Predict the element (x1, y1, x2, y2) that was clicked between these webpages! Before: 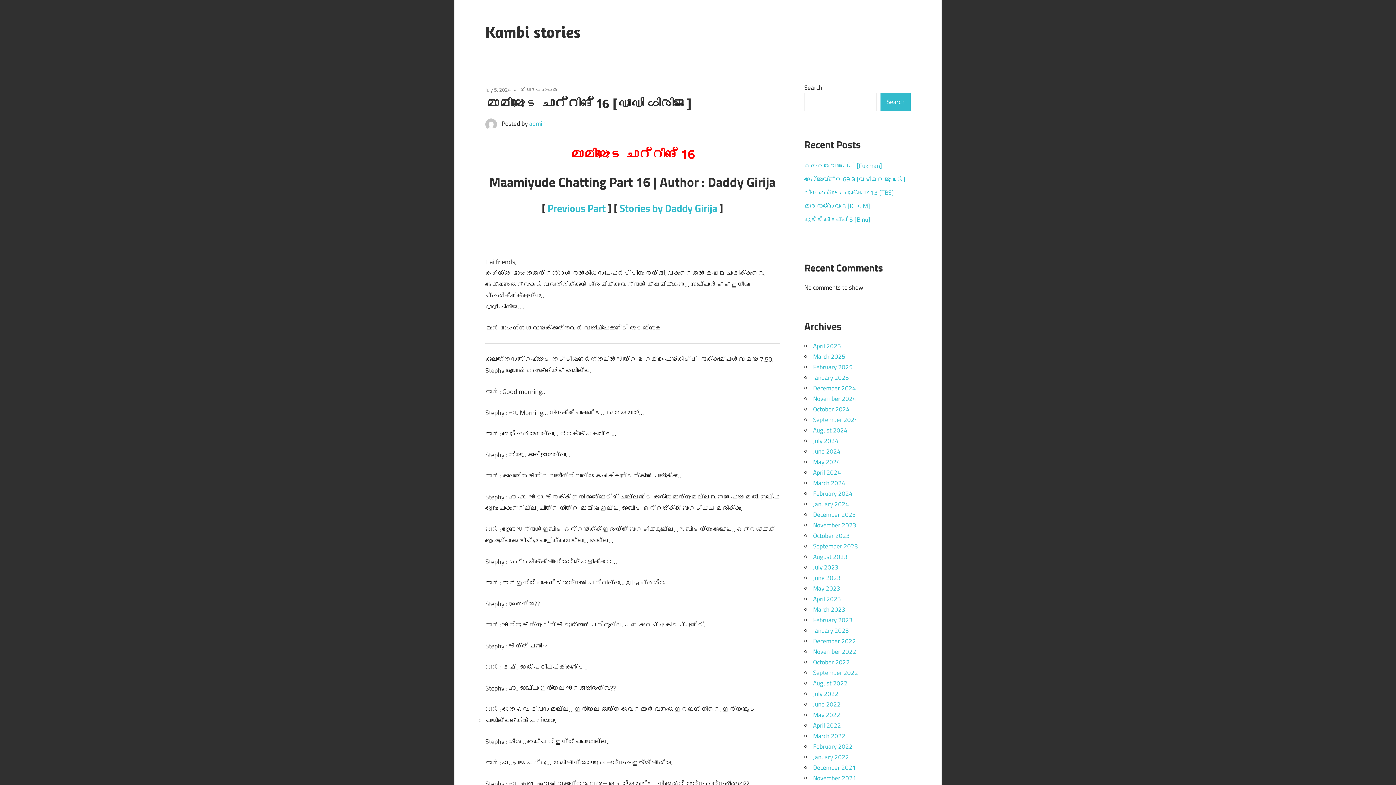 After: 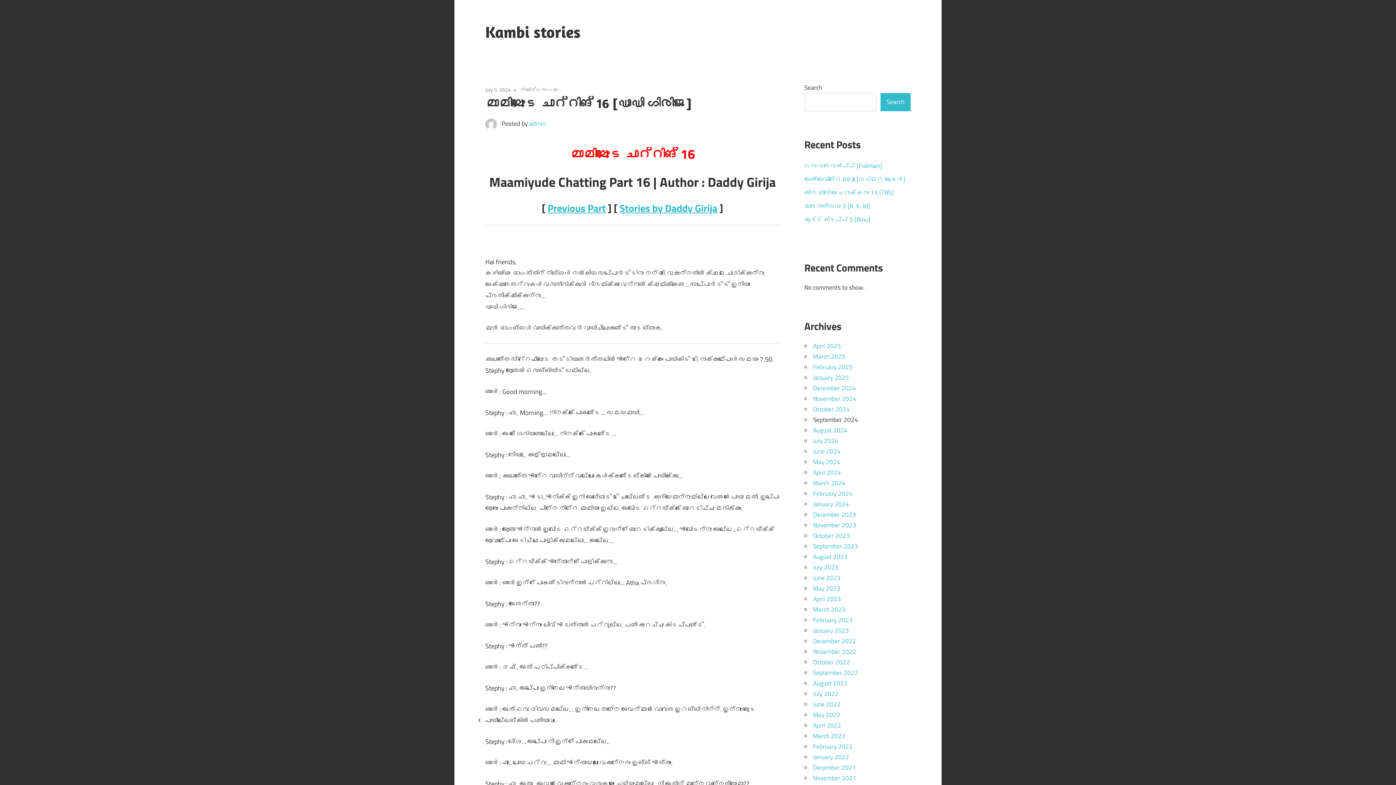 Action: label: September 2024 bbox: (813, 415, 858, 424)